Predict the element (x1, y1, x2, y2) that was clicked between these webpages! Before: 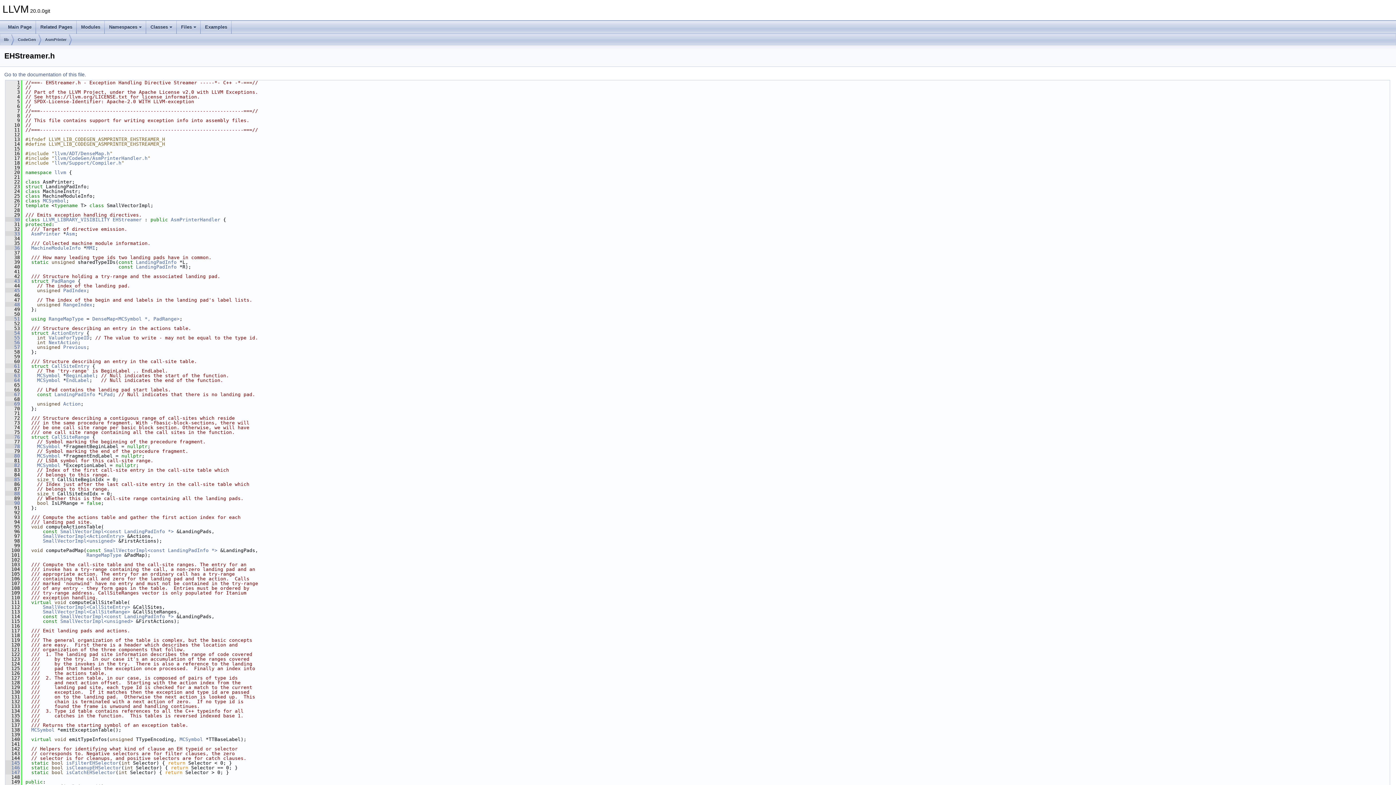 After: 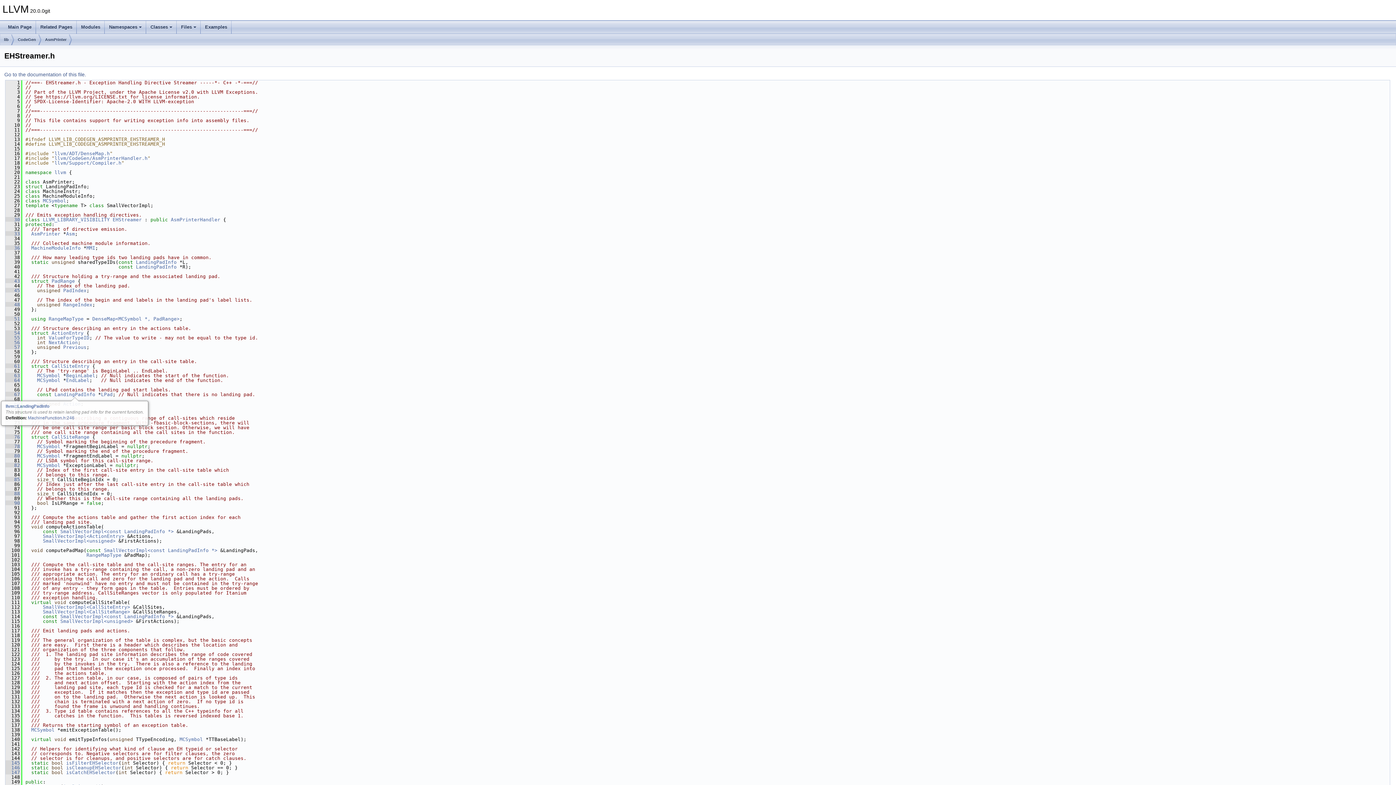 Action: label: LandingPadInfo bbox: (54, 392, 95, 397)